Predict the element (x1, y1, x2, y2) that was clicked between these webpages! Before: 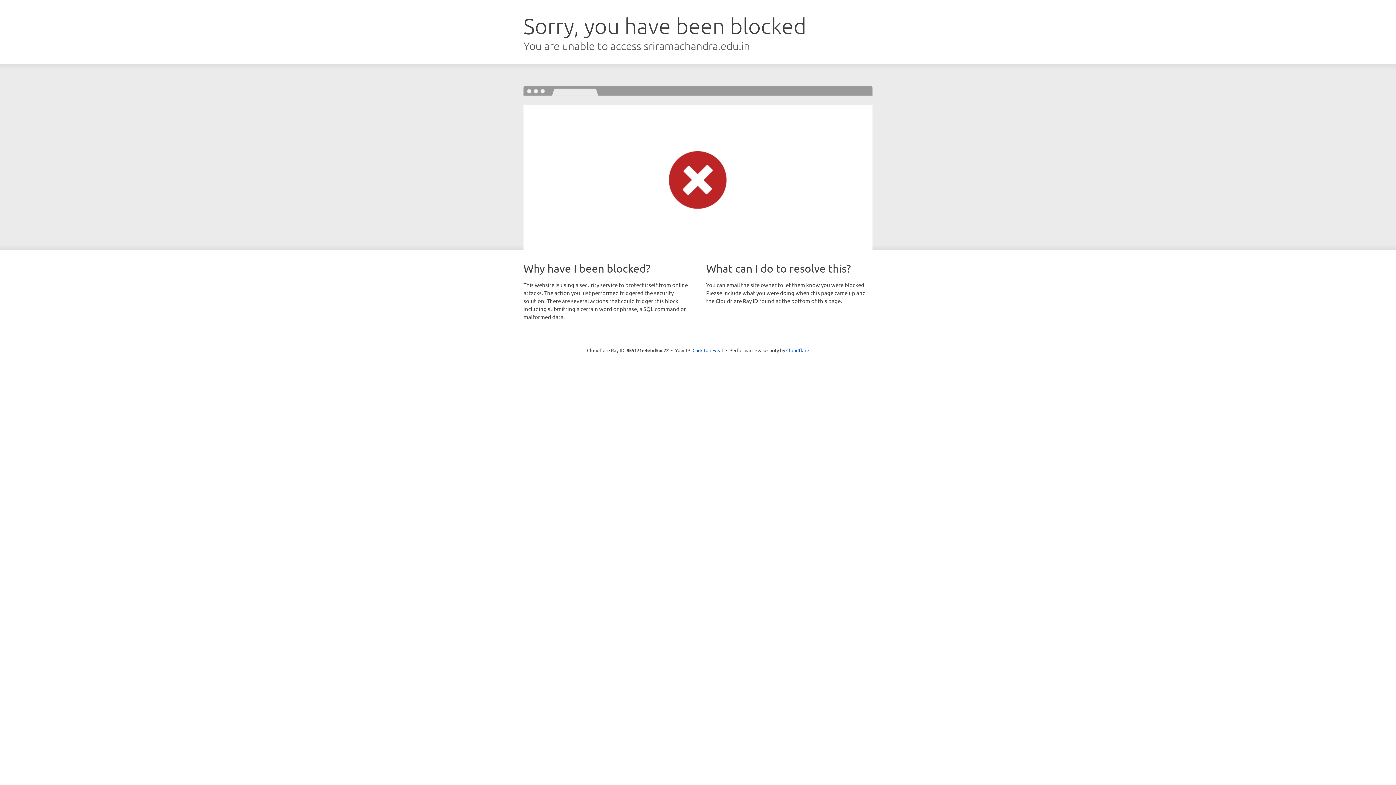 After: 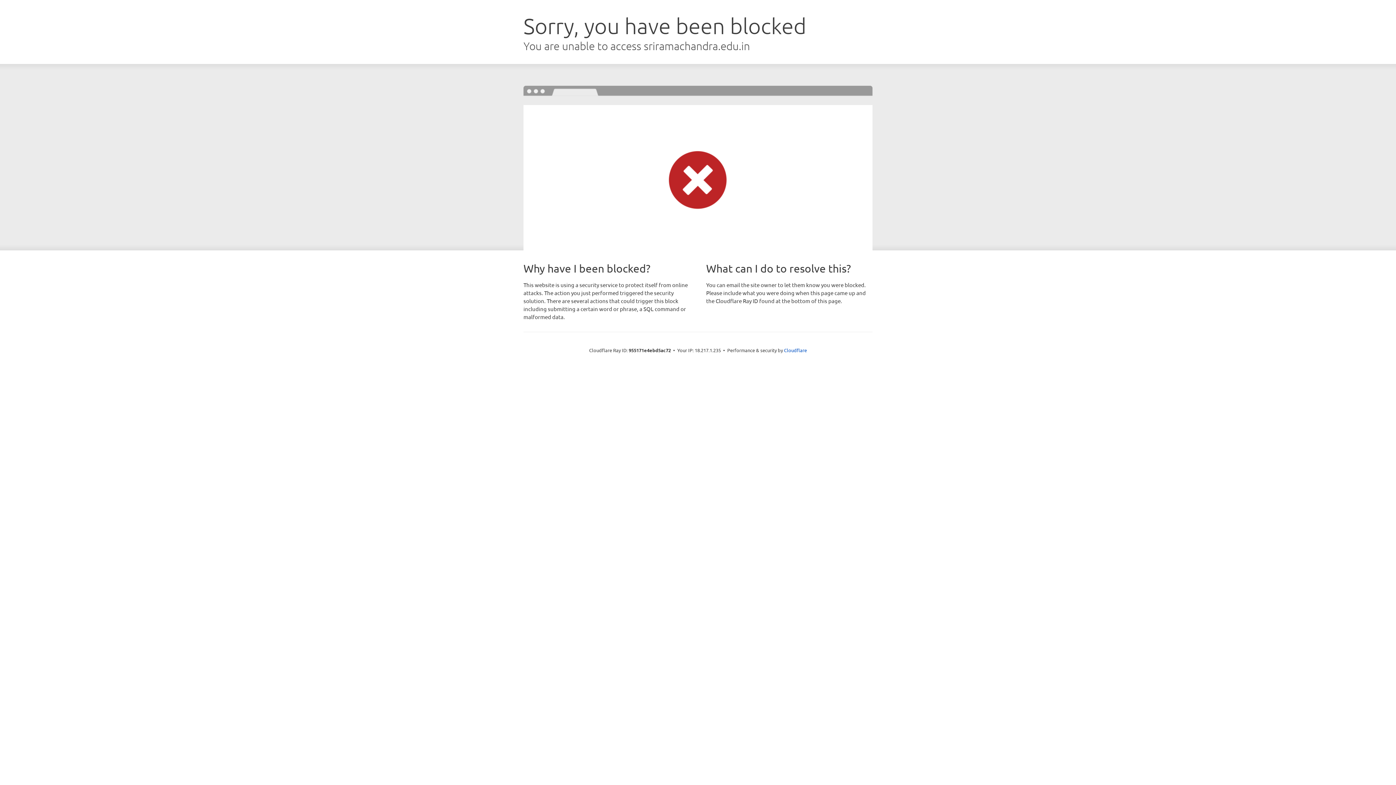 Action: label: Click to reveal bbox: (692, 346, 723, 353)